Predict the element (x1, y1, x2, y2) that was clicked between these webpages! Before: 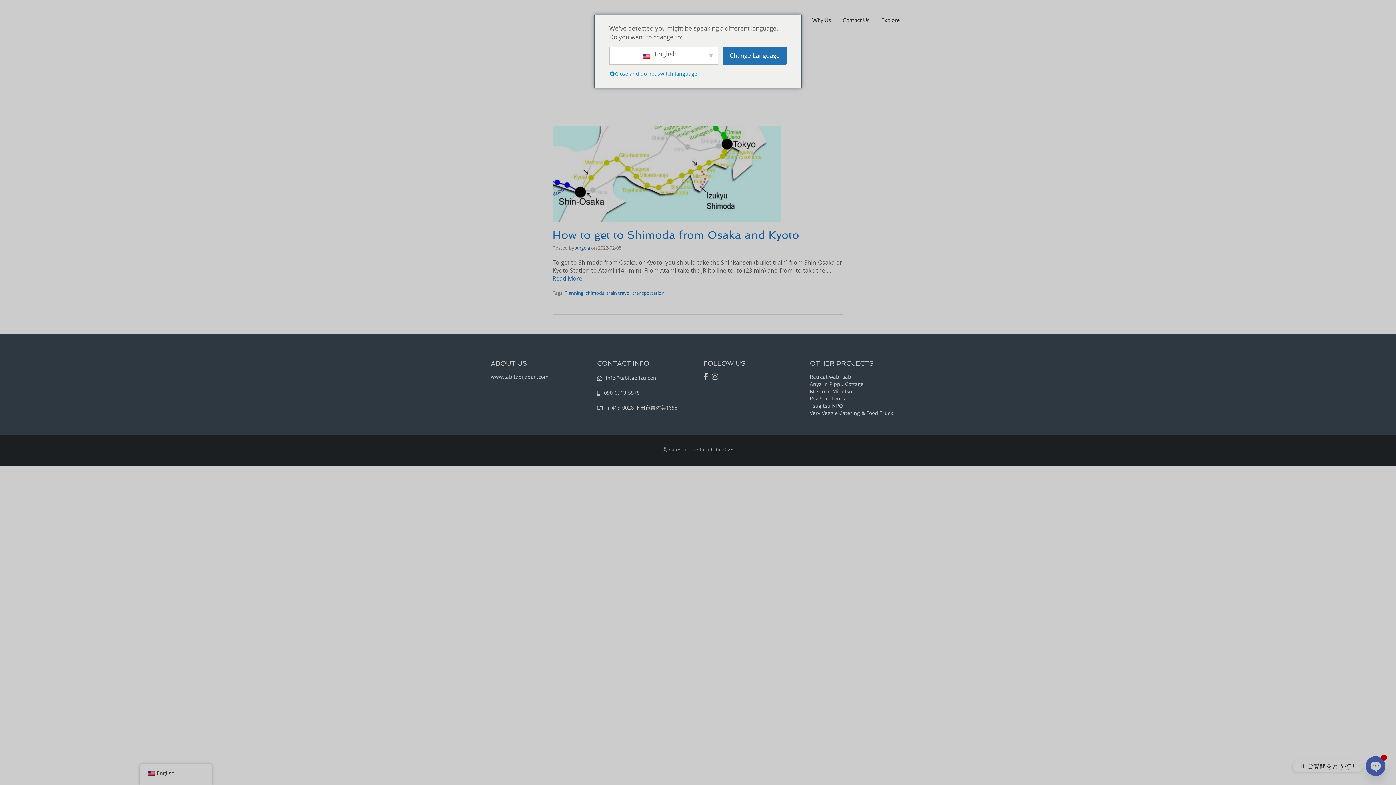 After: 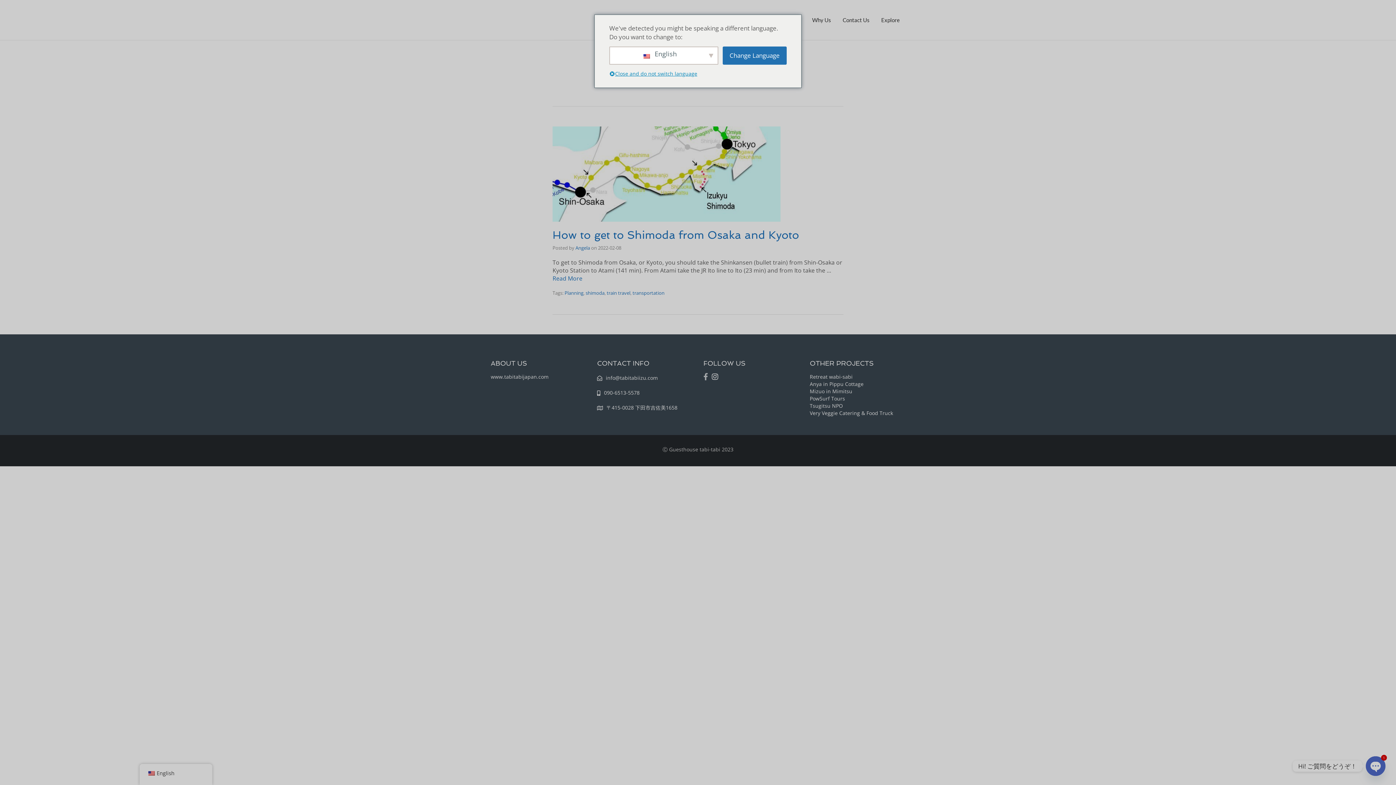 Action: bbox: (703, 373, 712, 381)